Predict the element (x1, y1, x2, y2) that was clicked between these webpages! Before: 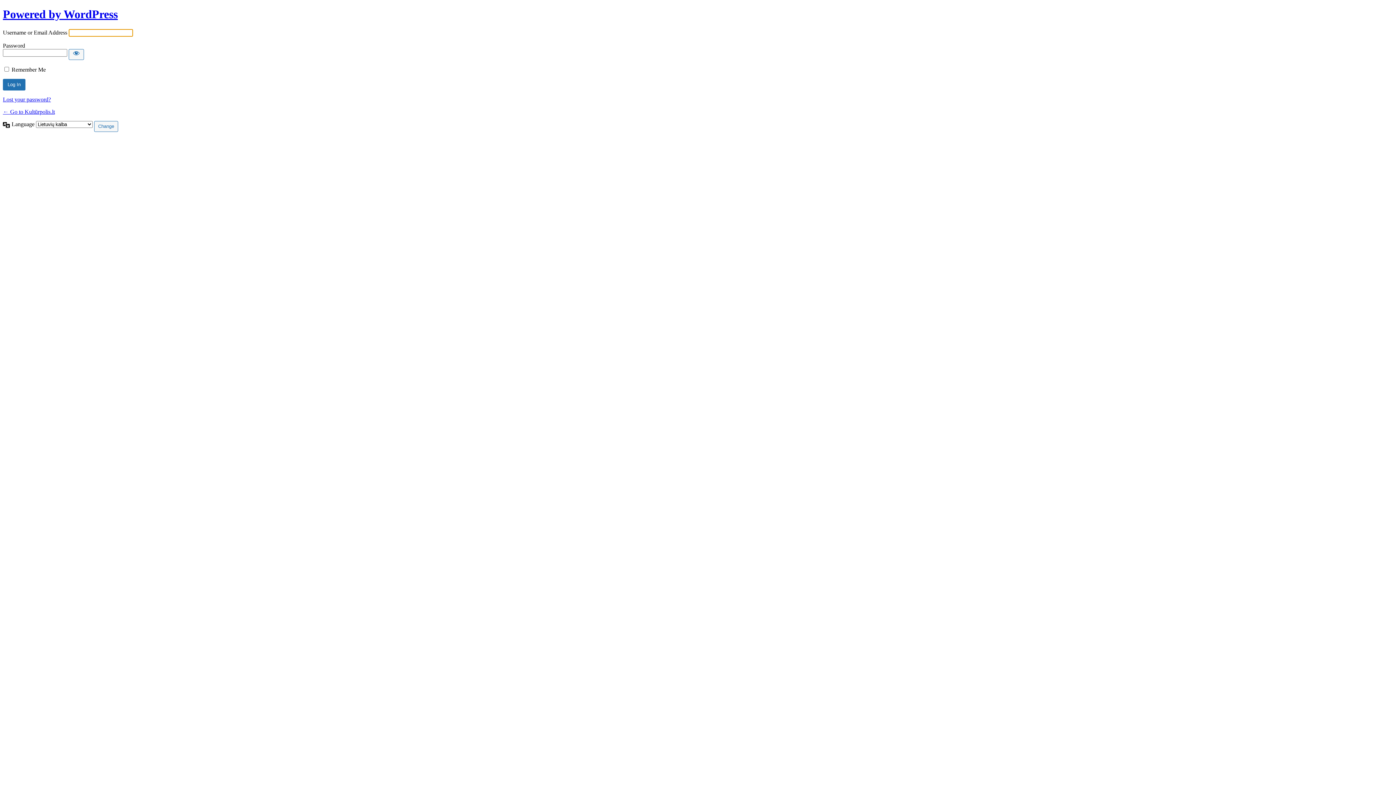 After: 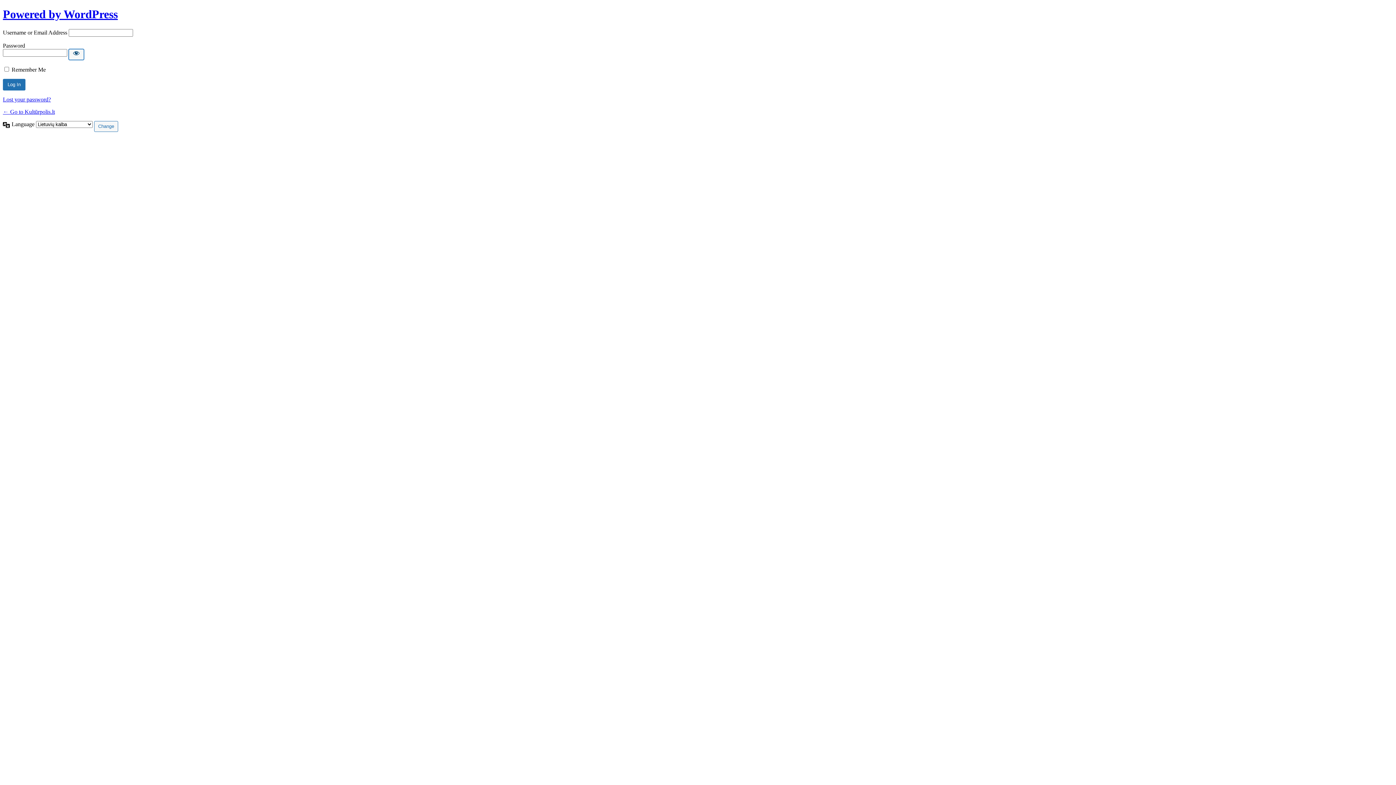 Action: label: Show password bbox: (68, 49, 84, 59)